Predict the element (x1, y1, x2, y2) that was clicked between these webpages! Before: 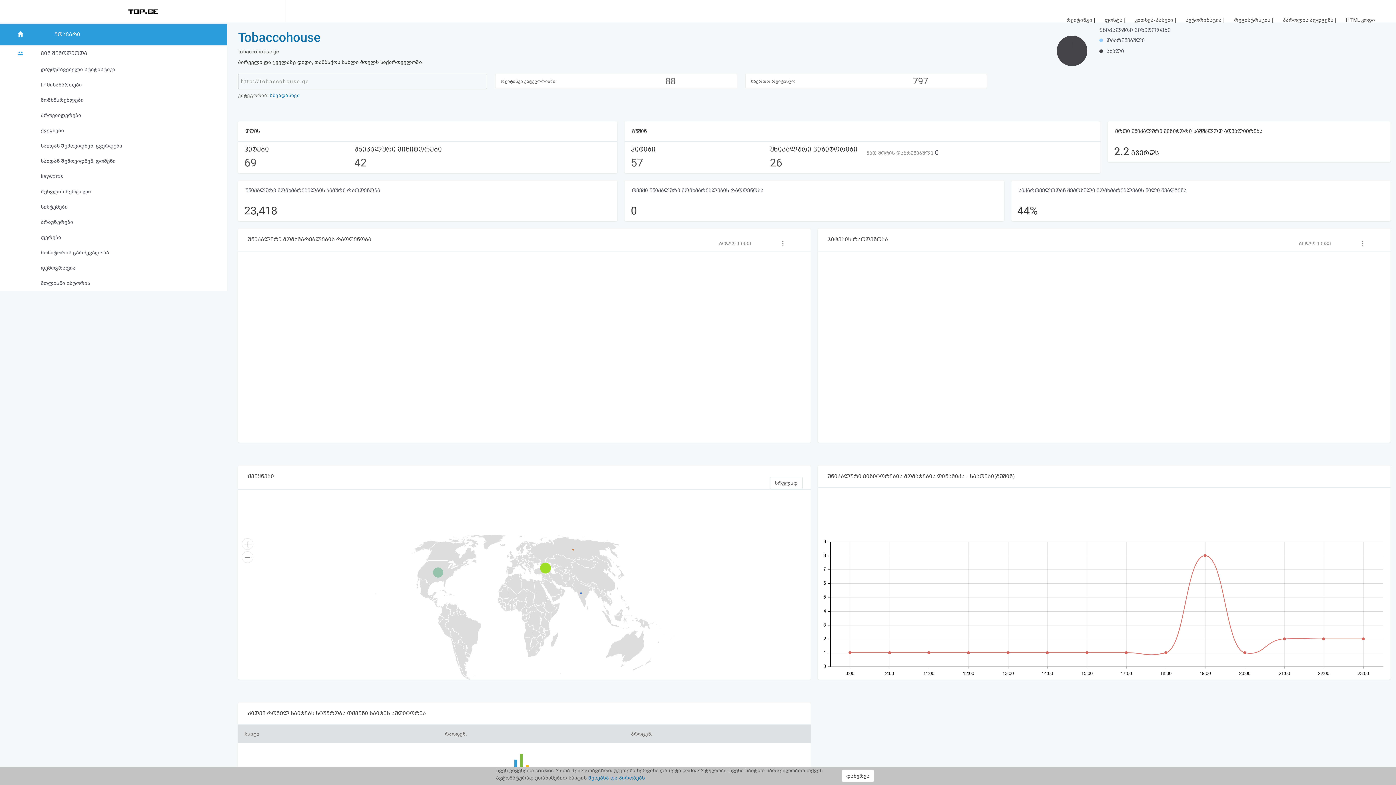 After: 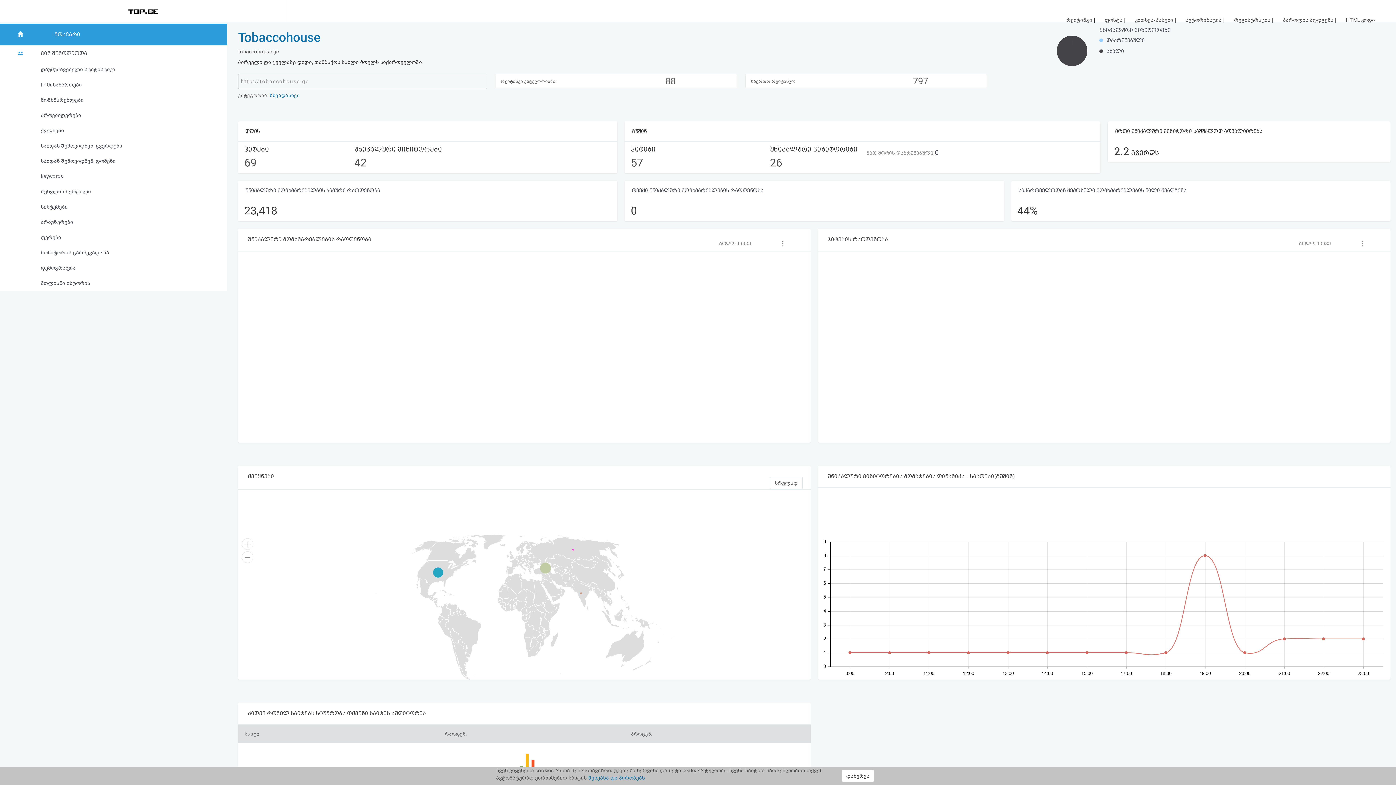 Action: bbox: (0, 23, 227, 45) label: მთავარი